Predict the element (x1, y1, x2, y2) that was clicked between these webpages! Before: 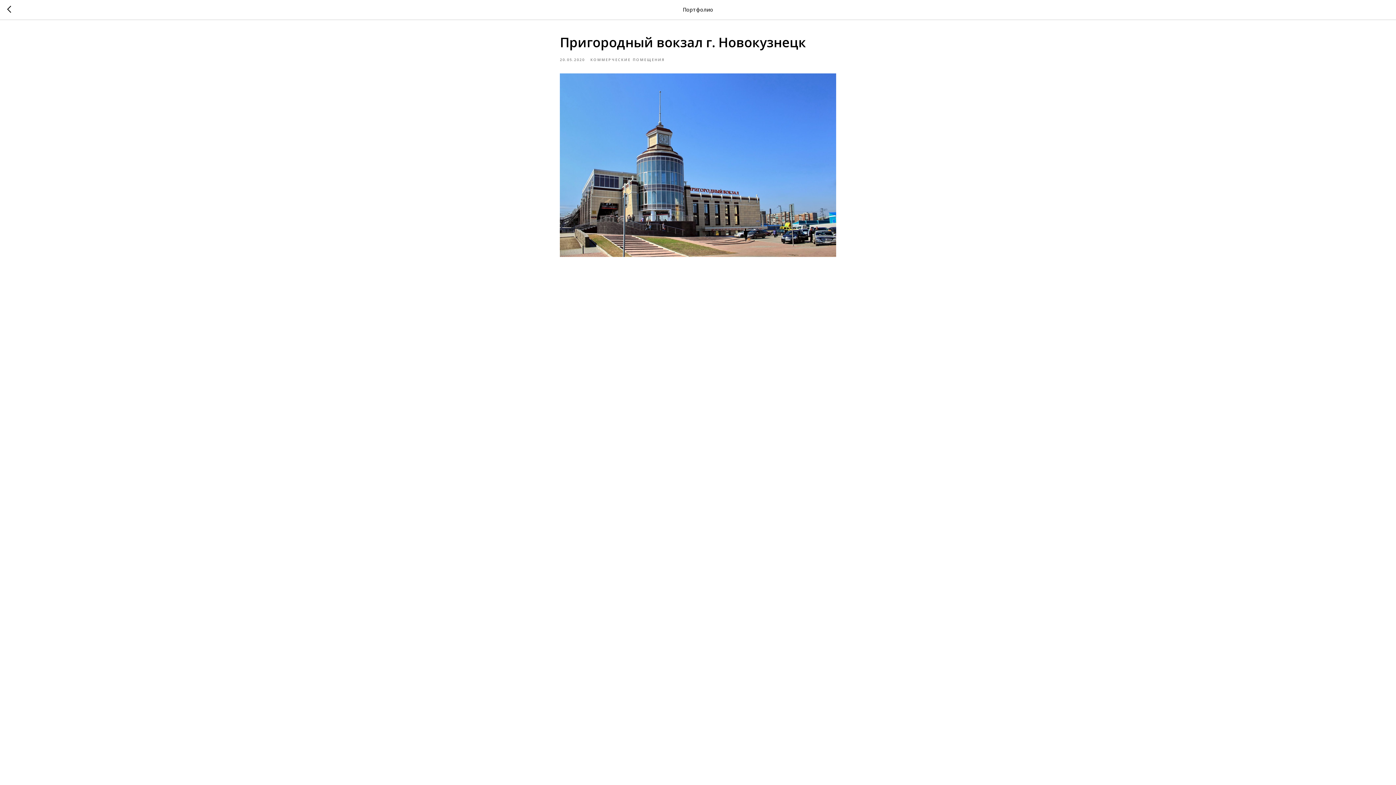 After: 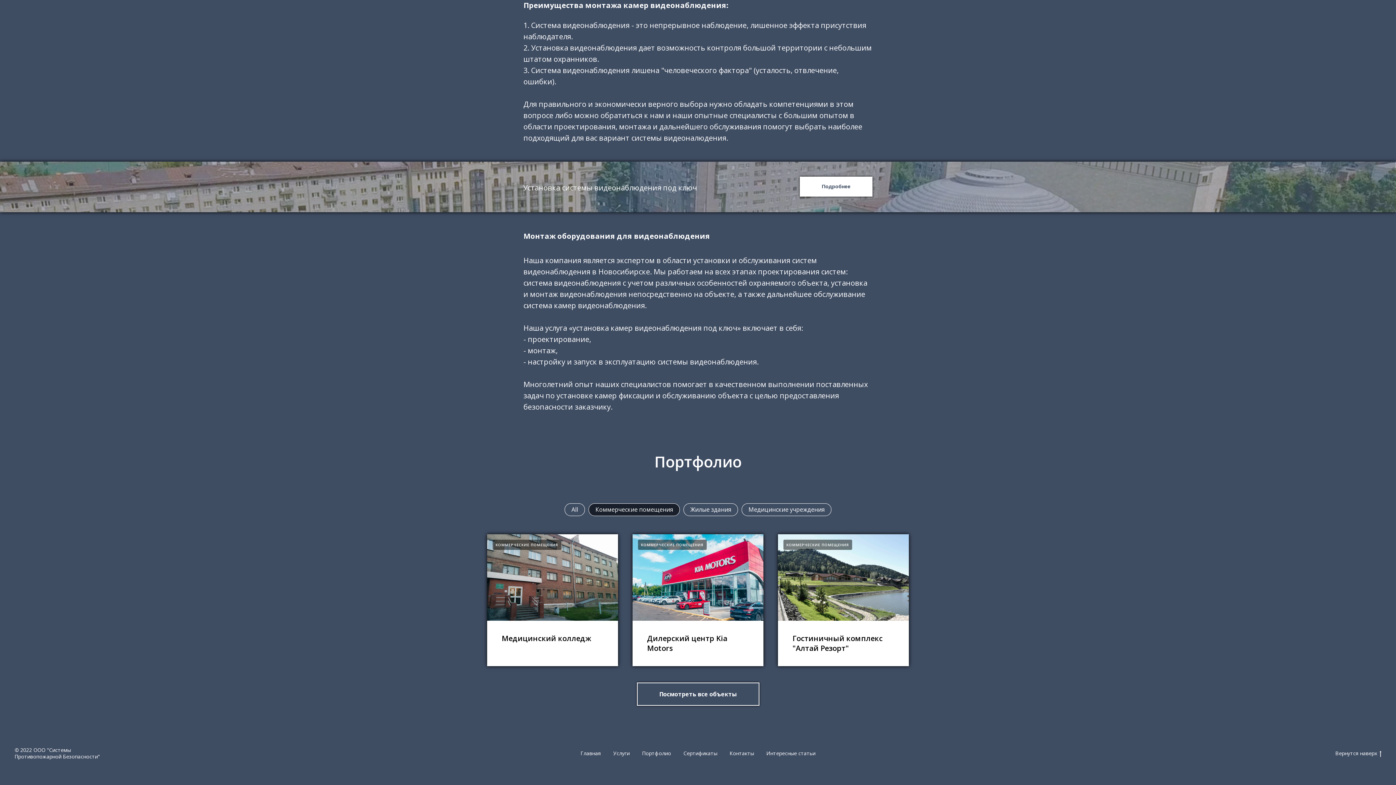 Action: label: КОММЕРЧЕСКИЕ ПОМЕЩЕНИЯ bbox: (590, 56, 665, 62)